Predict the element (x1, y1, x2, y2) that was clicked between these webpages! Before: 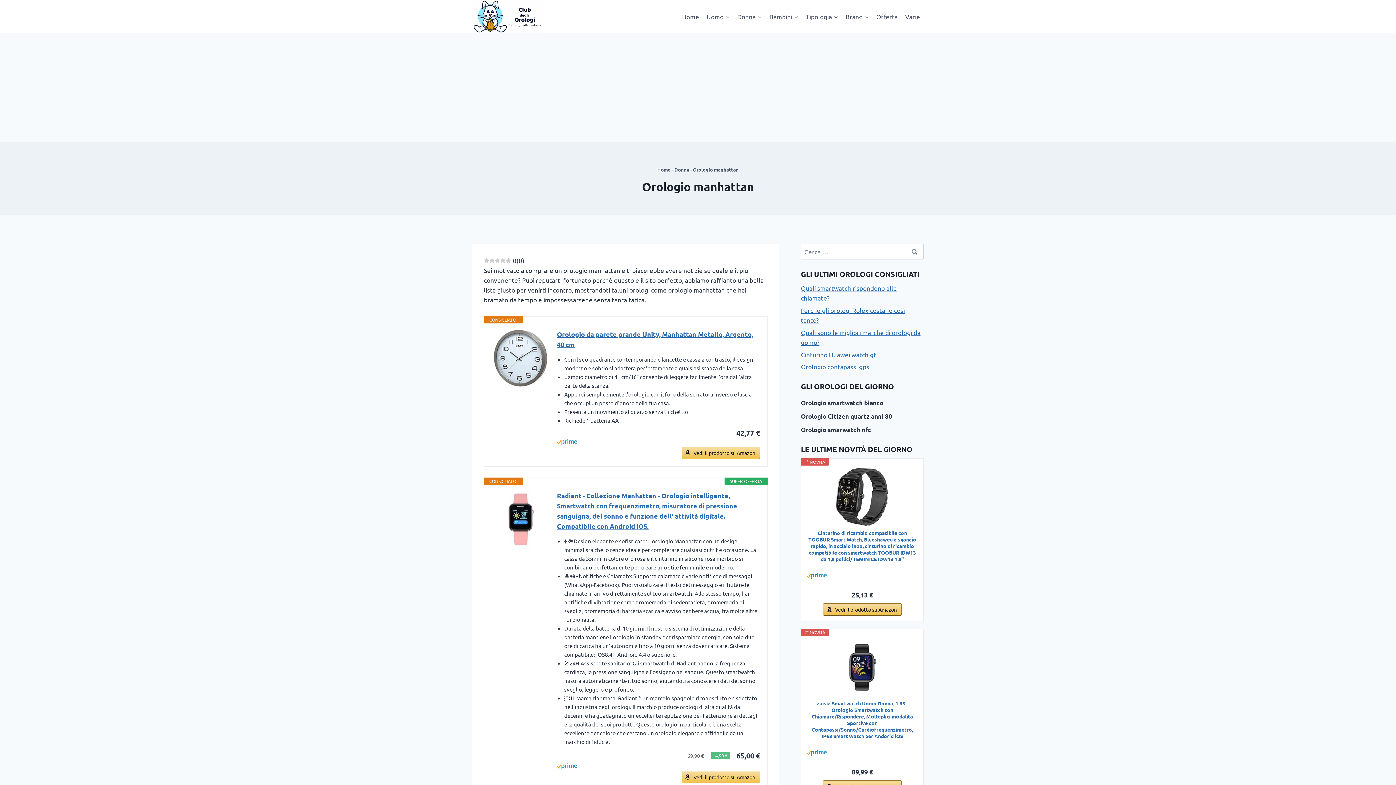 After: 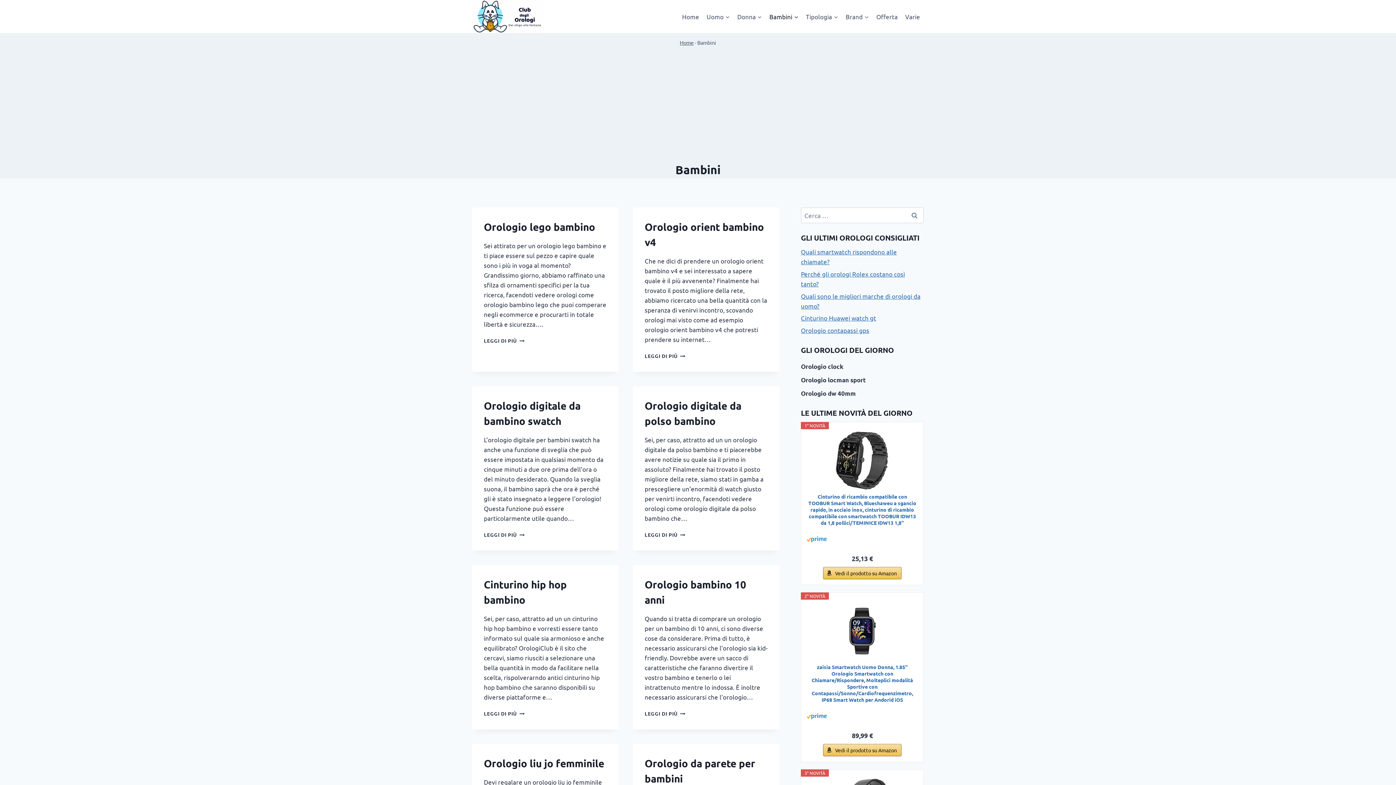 Action: label: Bambini bbox: (765, 7, 802, 25)